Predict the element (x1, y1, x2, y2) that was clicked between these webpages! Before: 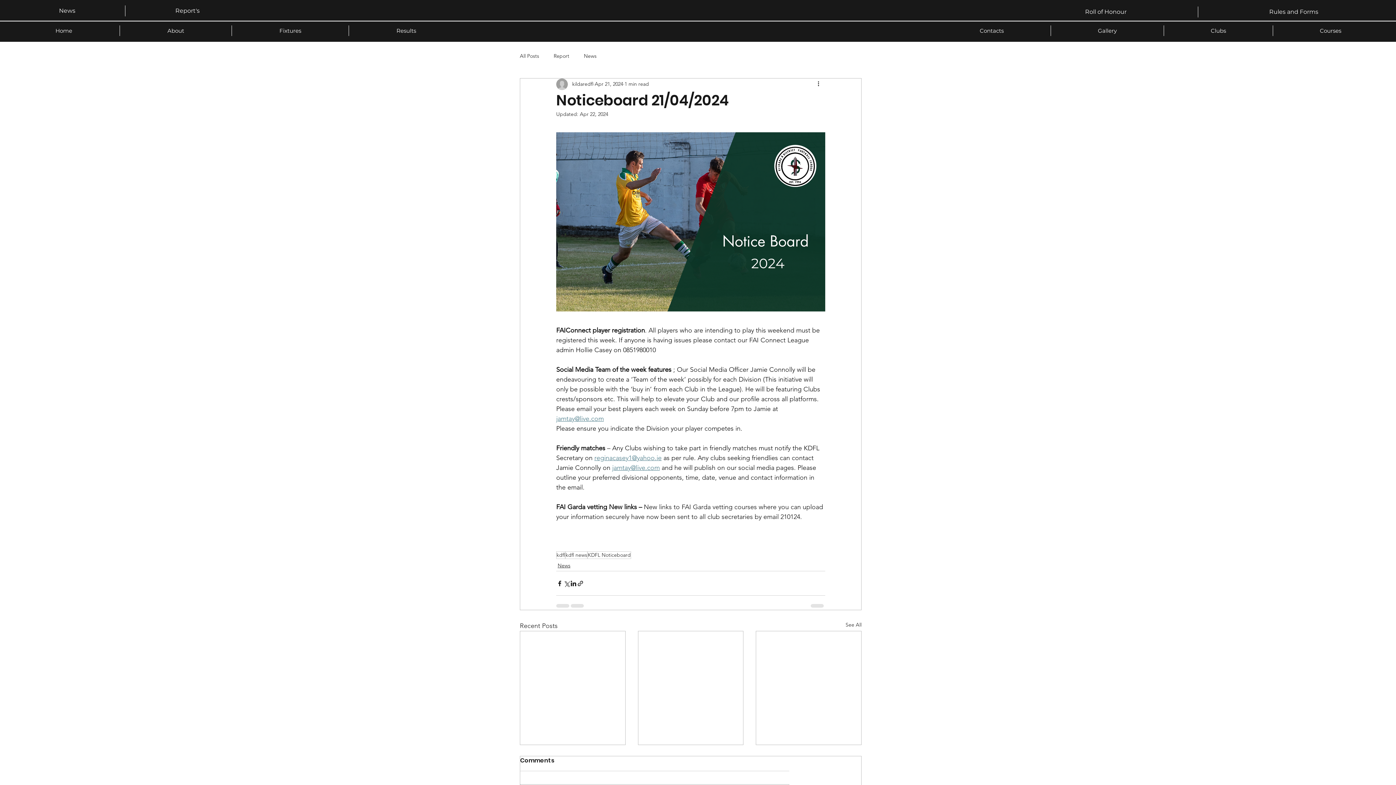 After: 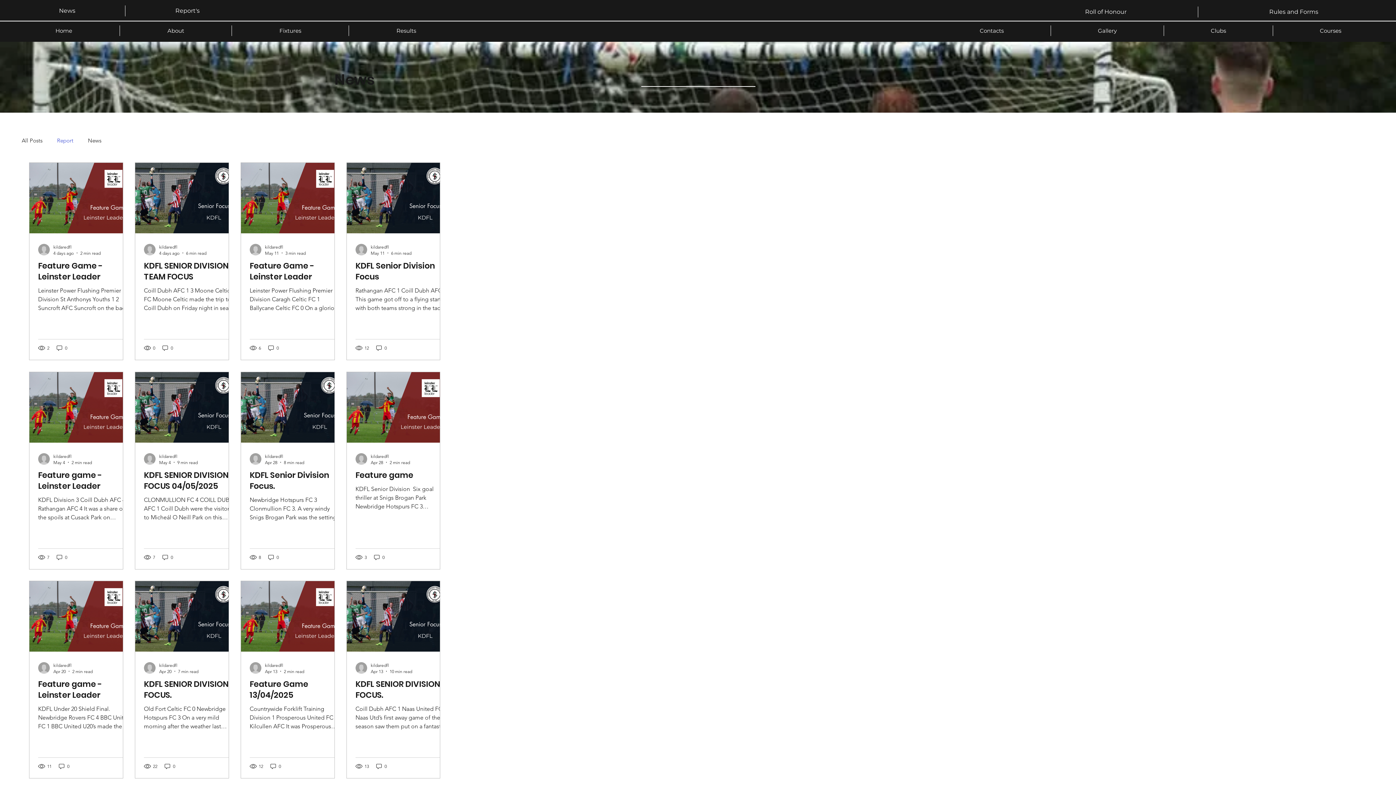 Action: bbox: (553, 52, 569, 59) label: Report